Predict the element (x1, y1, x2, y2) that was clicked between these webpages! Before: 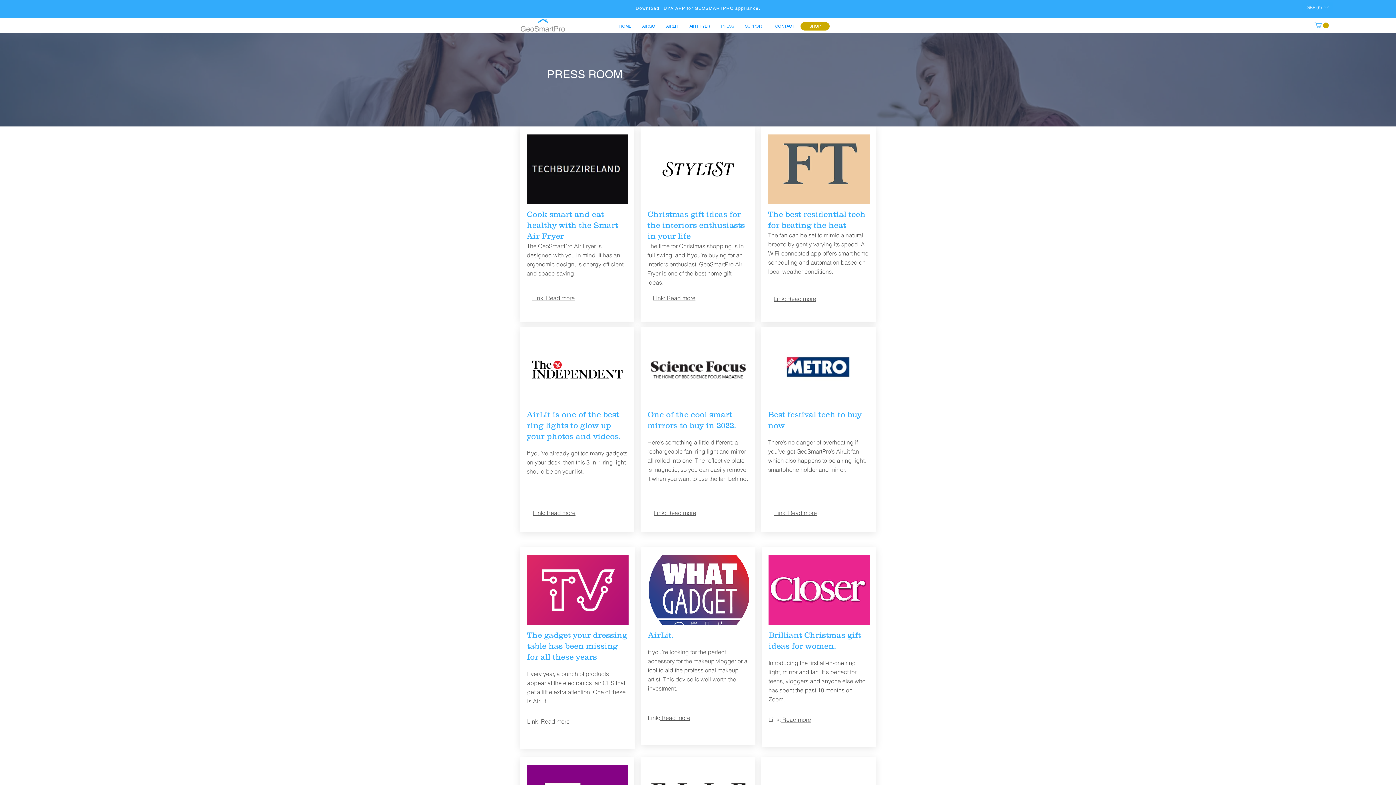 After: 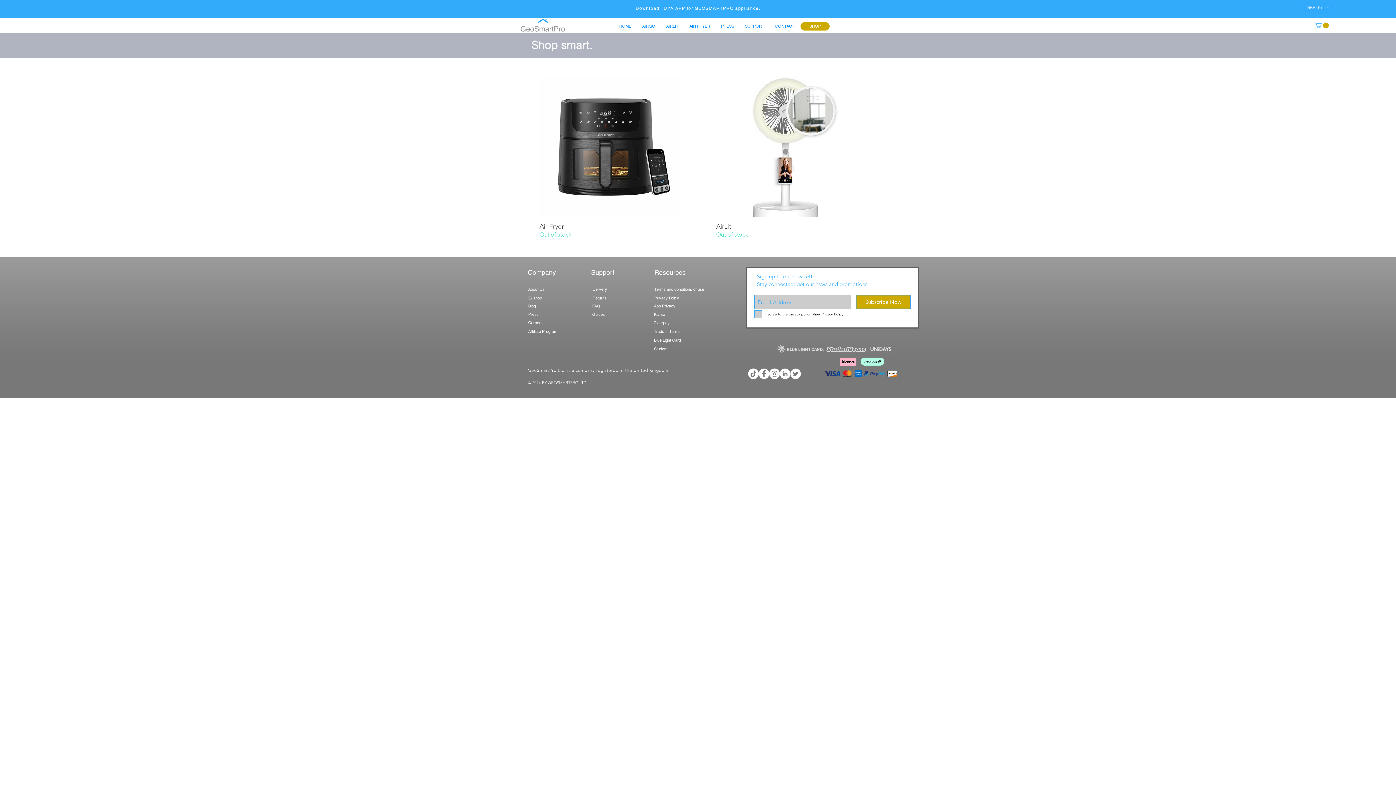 Action: label: SHOP bbox: (800, 22, 829, 30)